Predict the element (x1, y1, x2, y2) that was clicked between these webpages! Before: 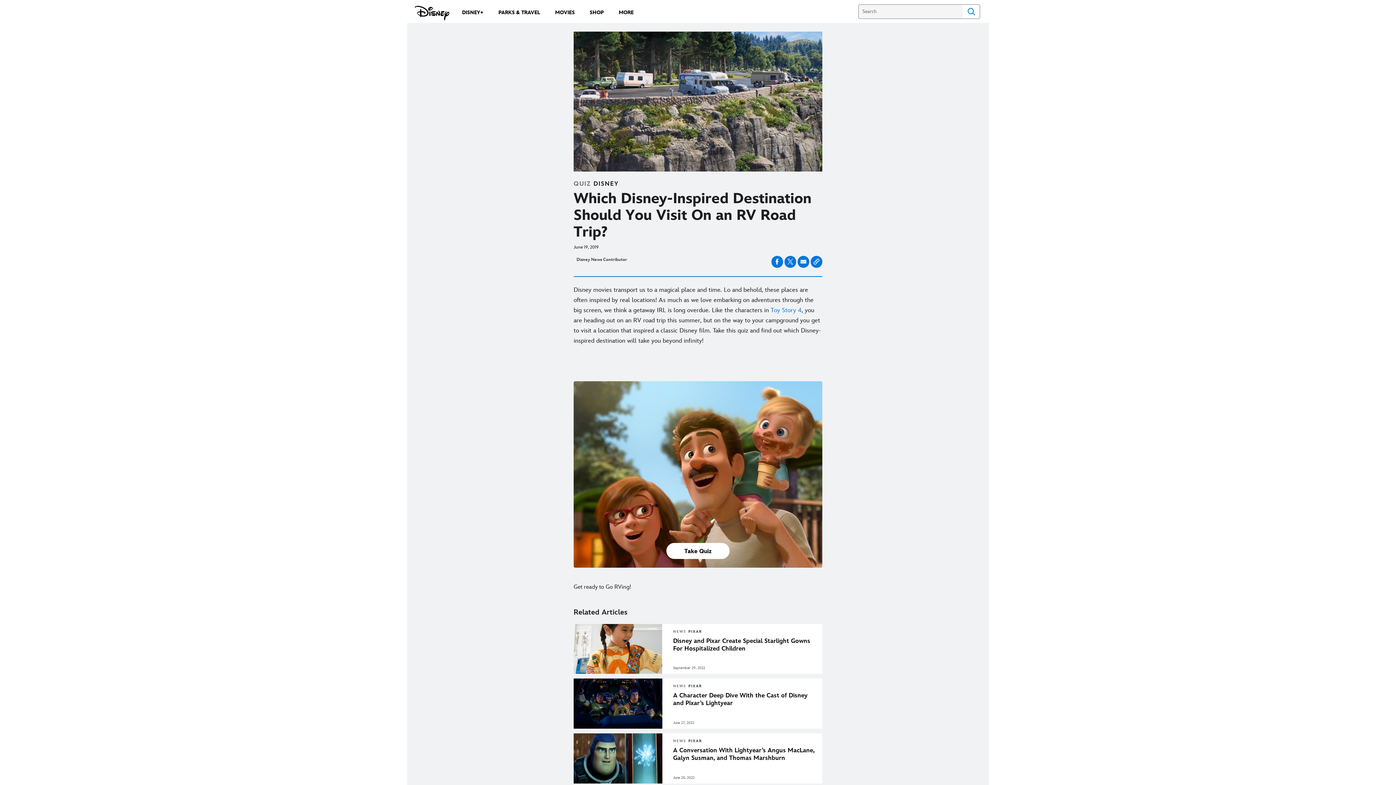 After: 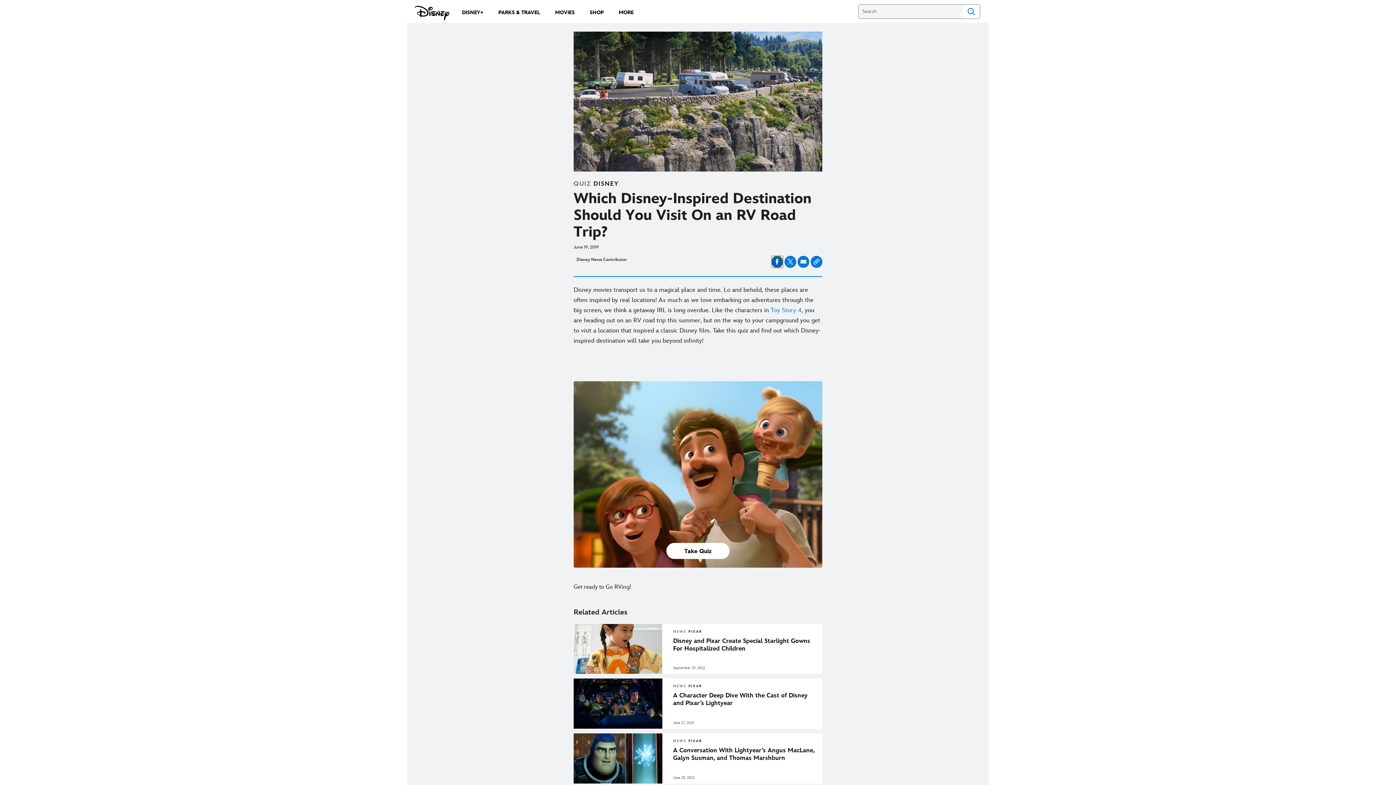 Action: label: Share on facebook bbox: (771, 255, 783, 267)